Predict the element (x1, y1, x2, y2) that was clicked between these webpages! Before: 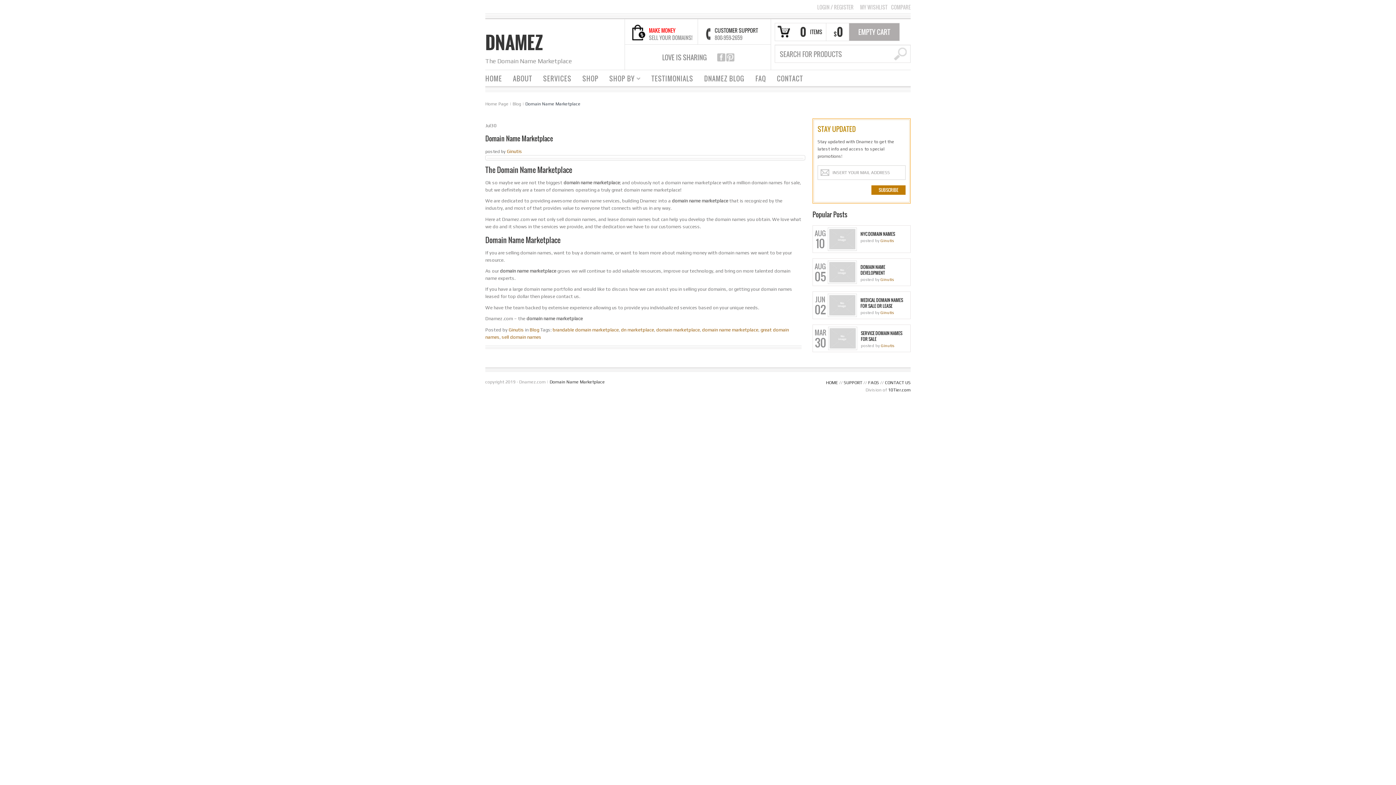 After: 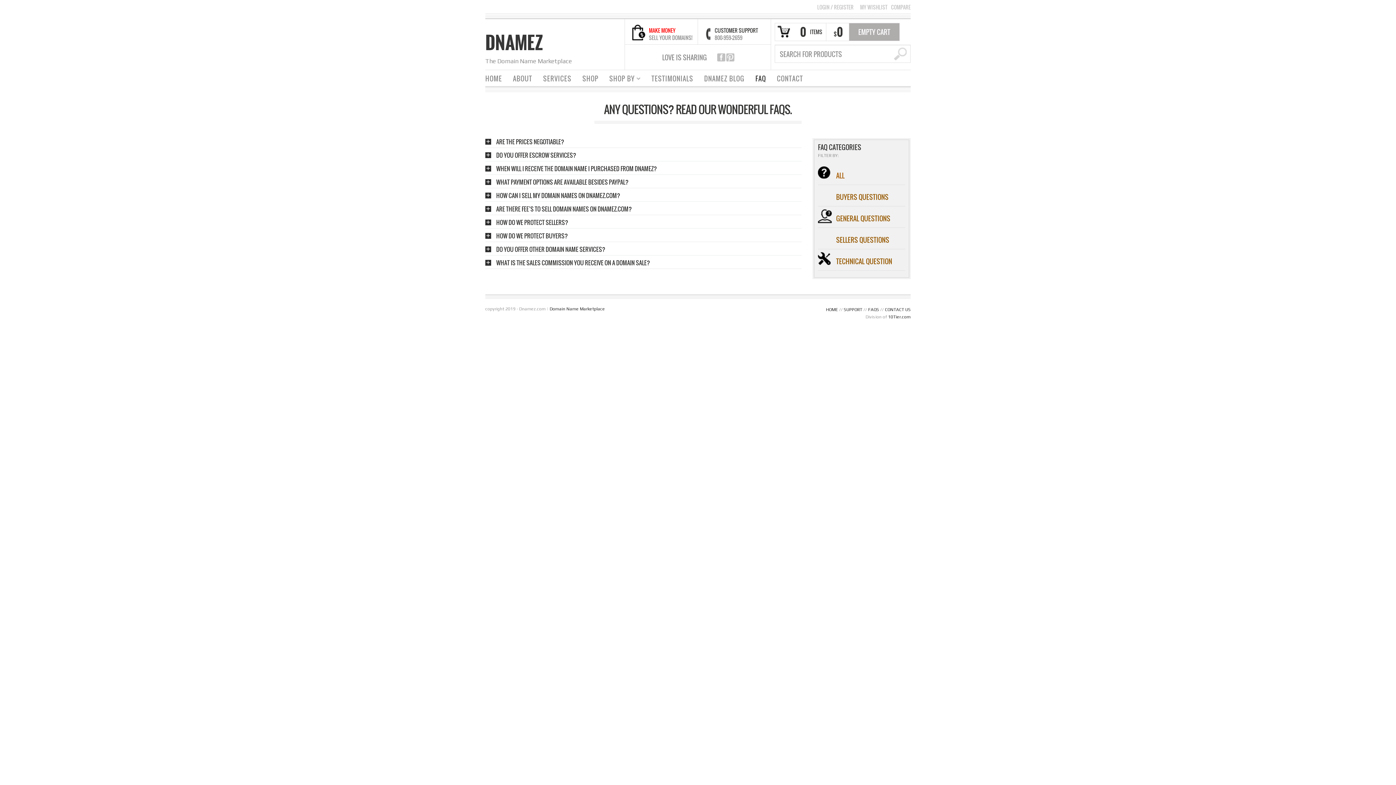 Action: bbox: (868, 380, 879, 385) label: FAQS